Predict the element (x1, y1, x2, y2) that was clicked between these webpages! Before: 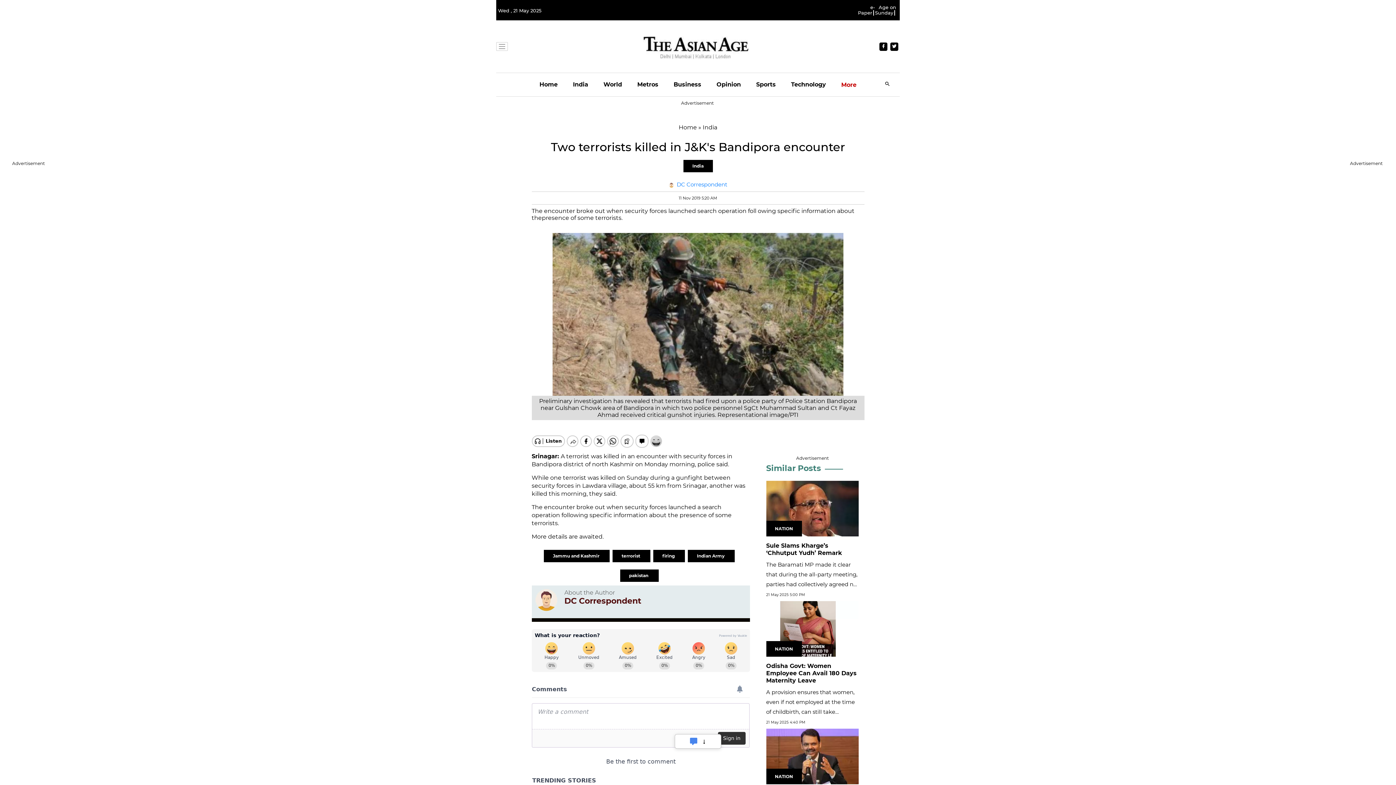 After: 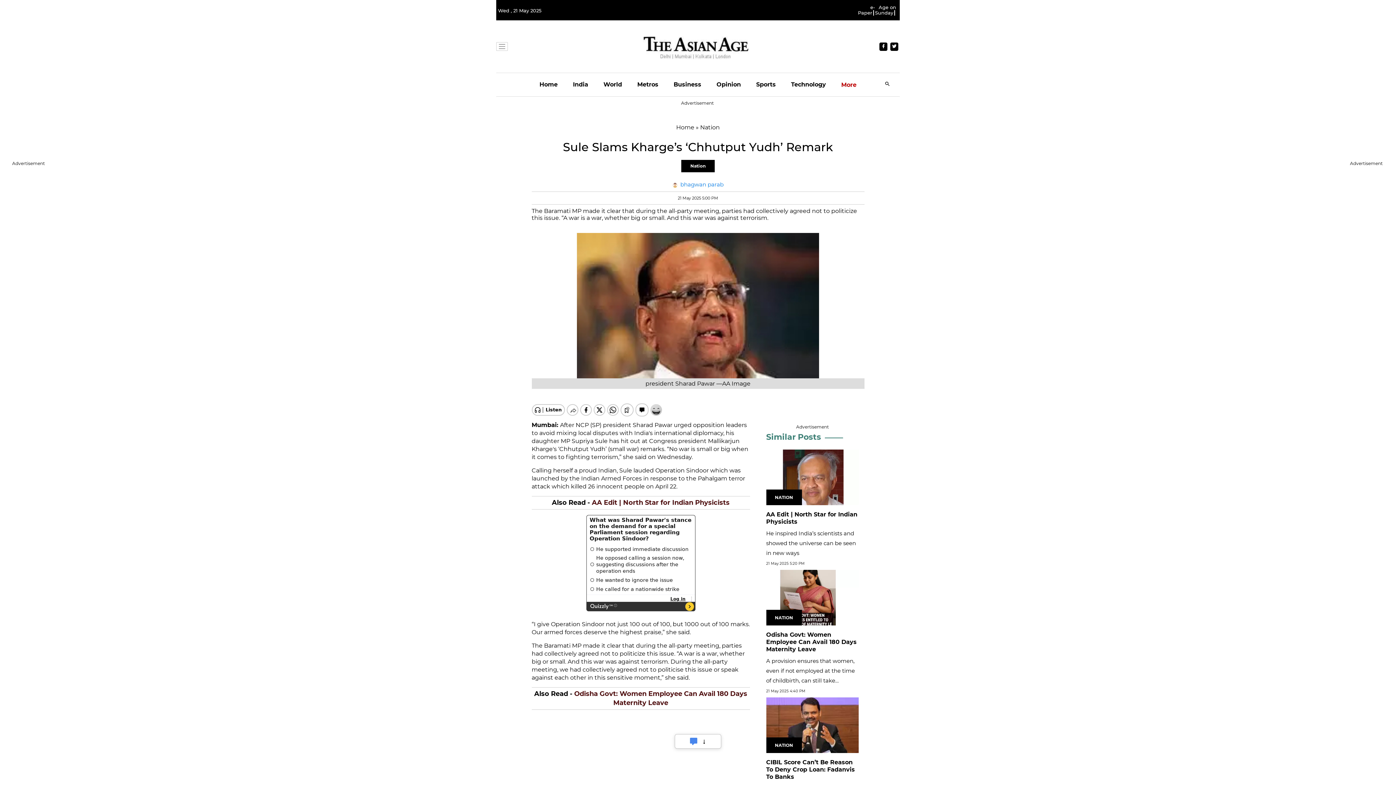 Action: bbox: (766, 516, 842, 530) label: Sule Slams Kharge’s ‘Chhutput Yudh’ Remark